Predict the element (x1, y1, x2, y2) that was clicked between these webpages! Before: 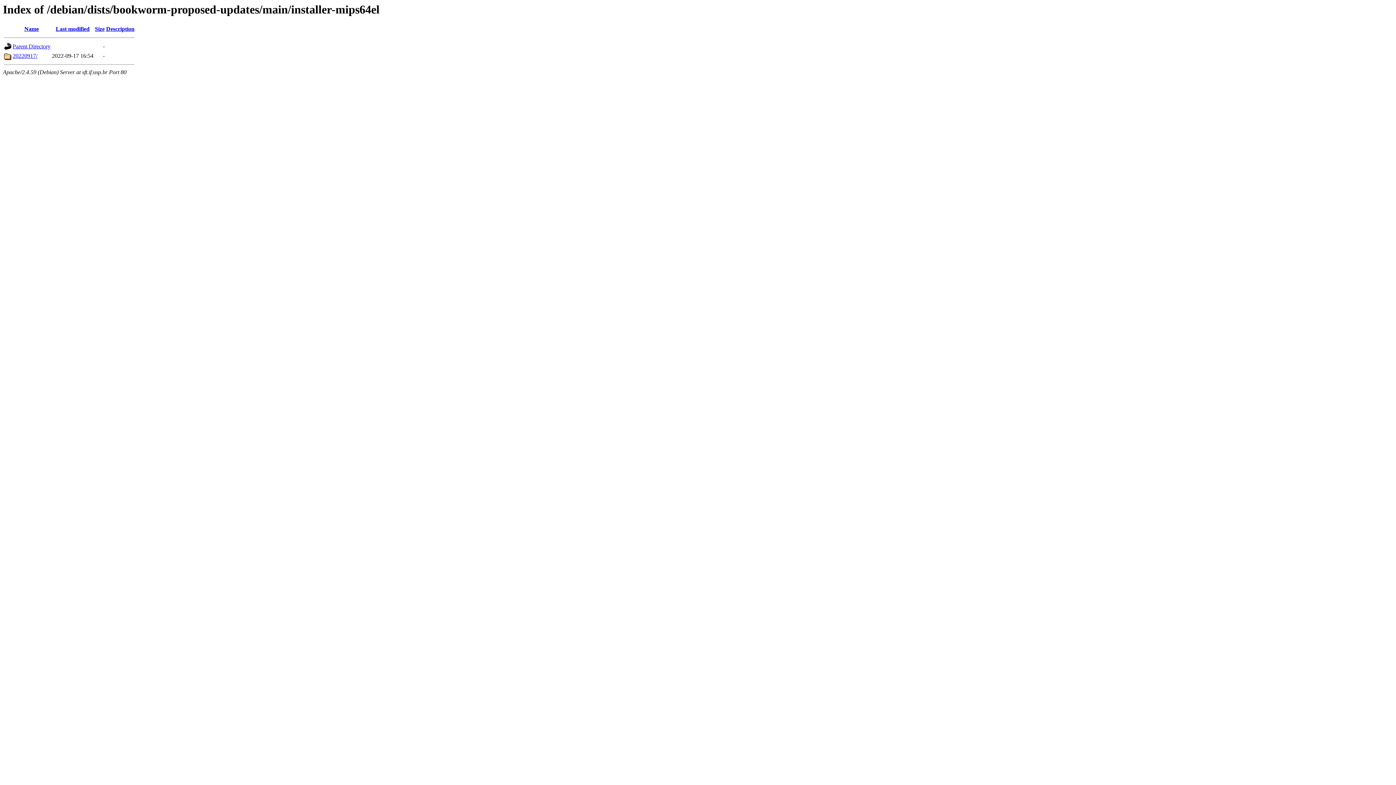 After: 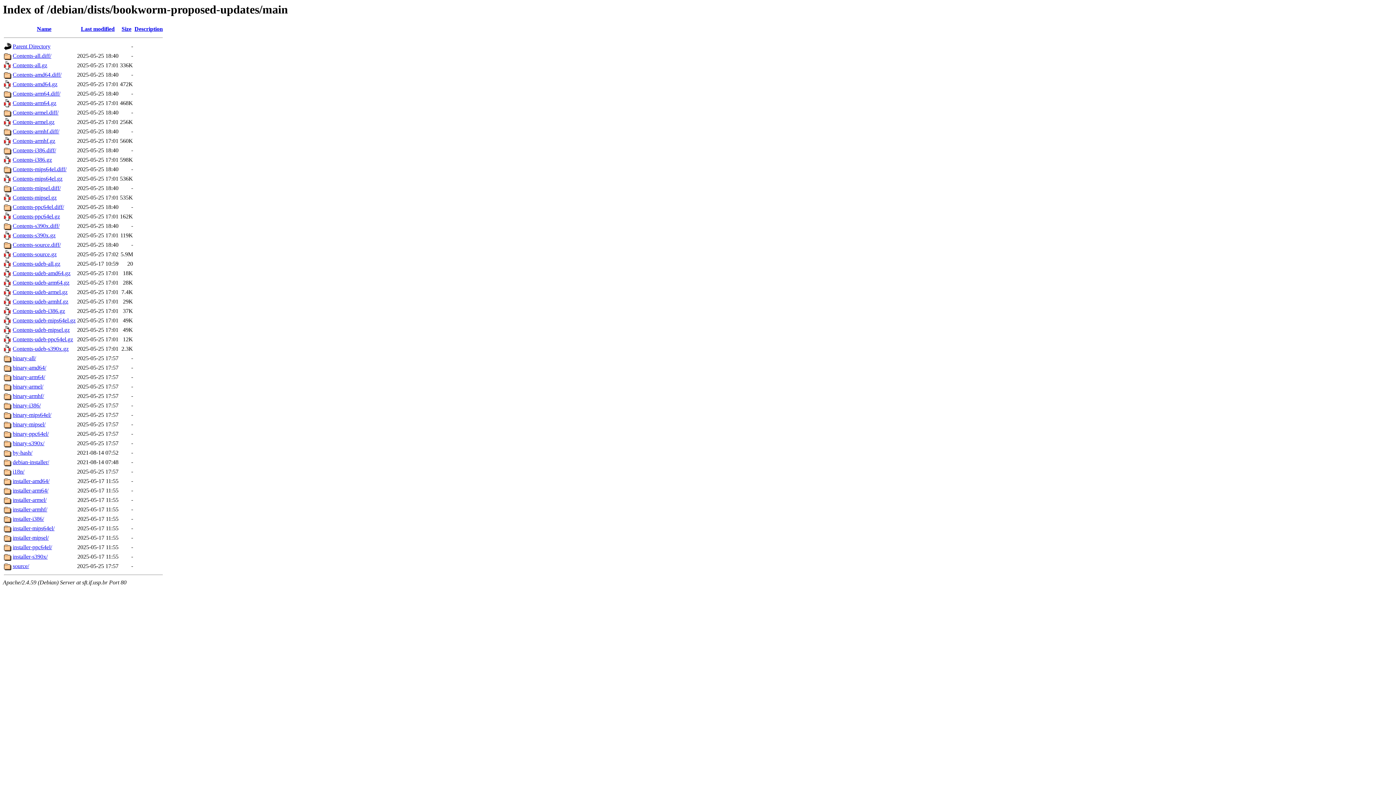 Action: label: Parent Directory bbox: (12, 43, 50, 49)